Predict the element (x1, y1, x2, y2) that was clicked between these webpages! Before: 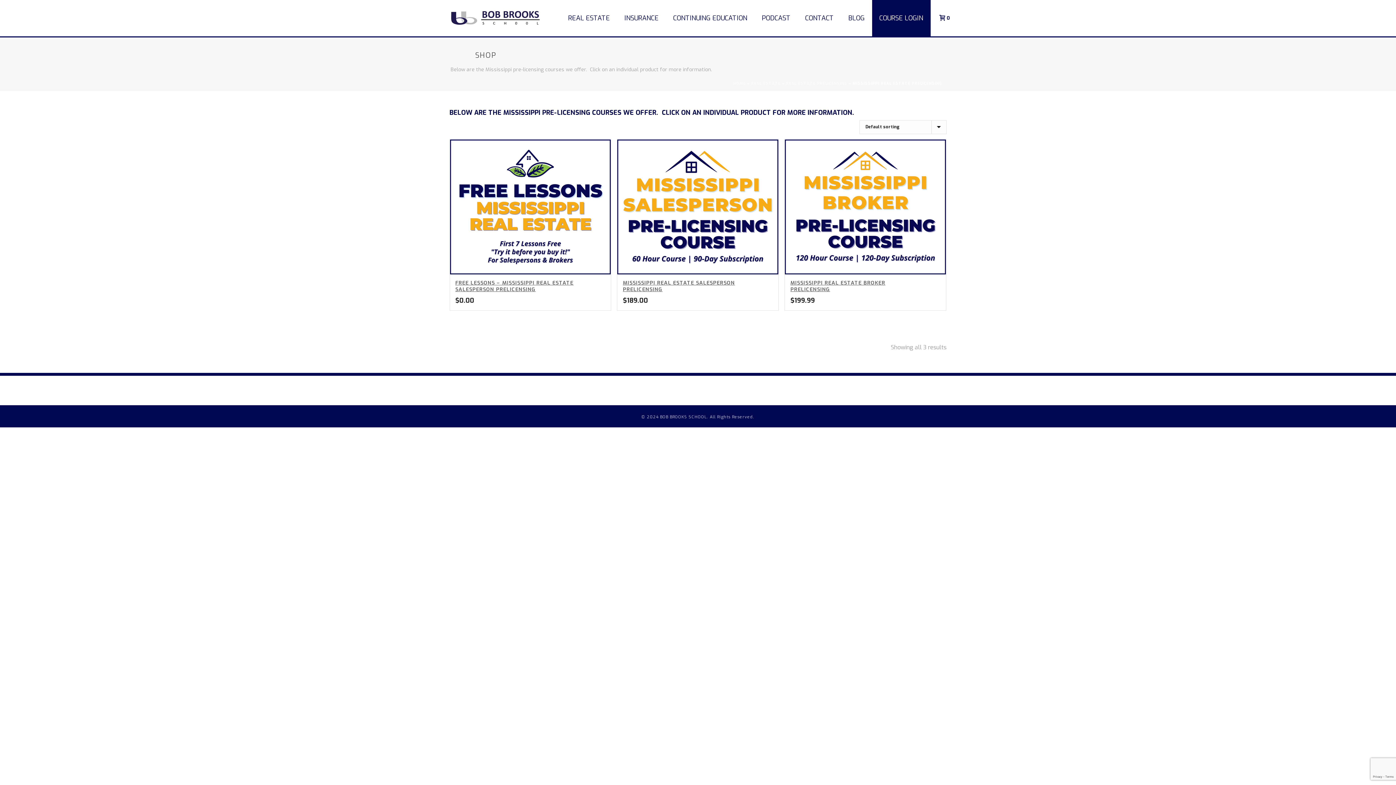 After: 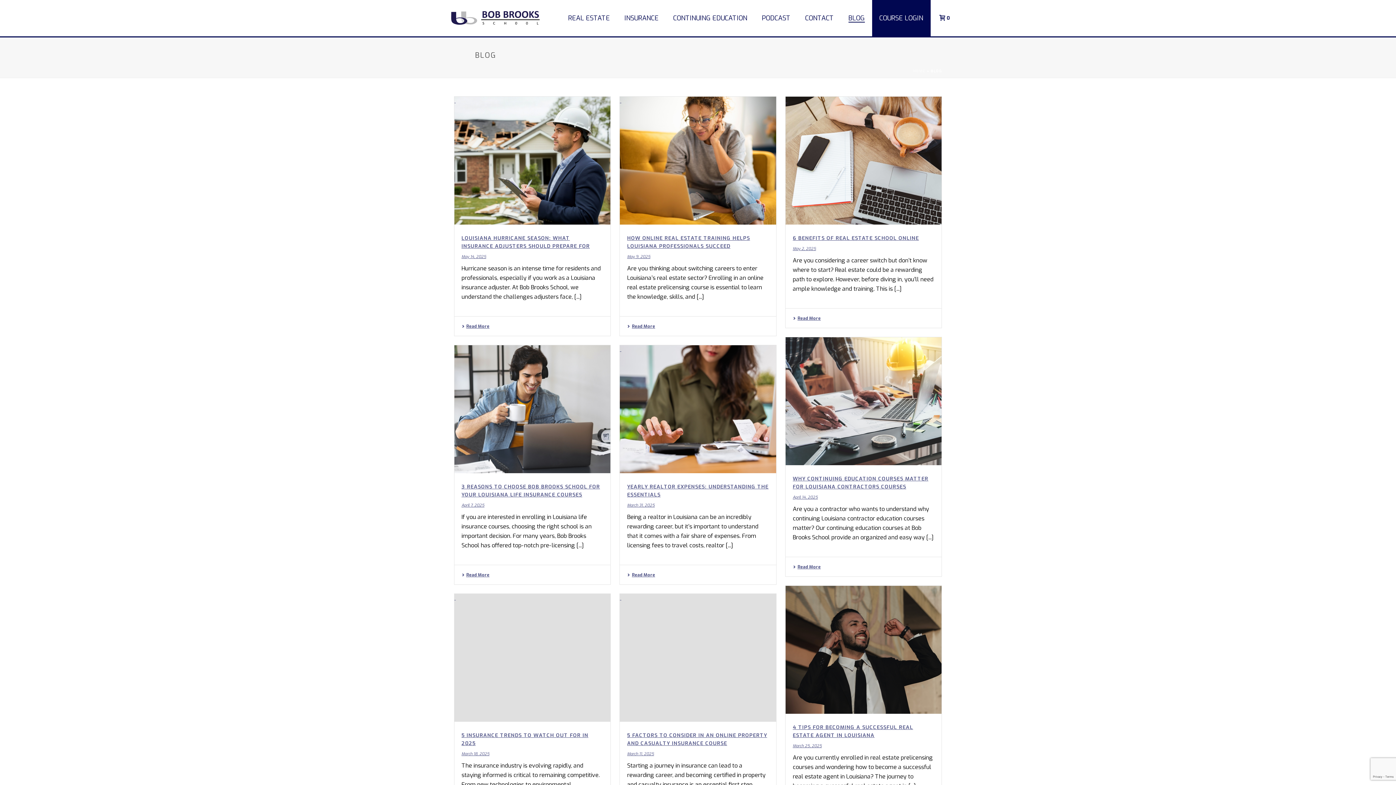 Action: label: BLOG bbox: (841, 13, 872, 22)